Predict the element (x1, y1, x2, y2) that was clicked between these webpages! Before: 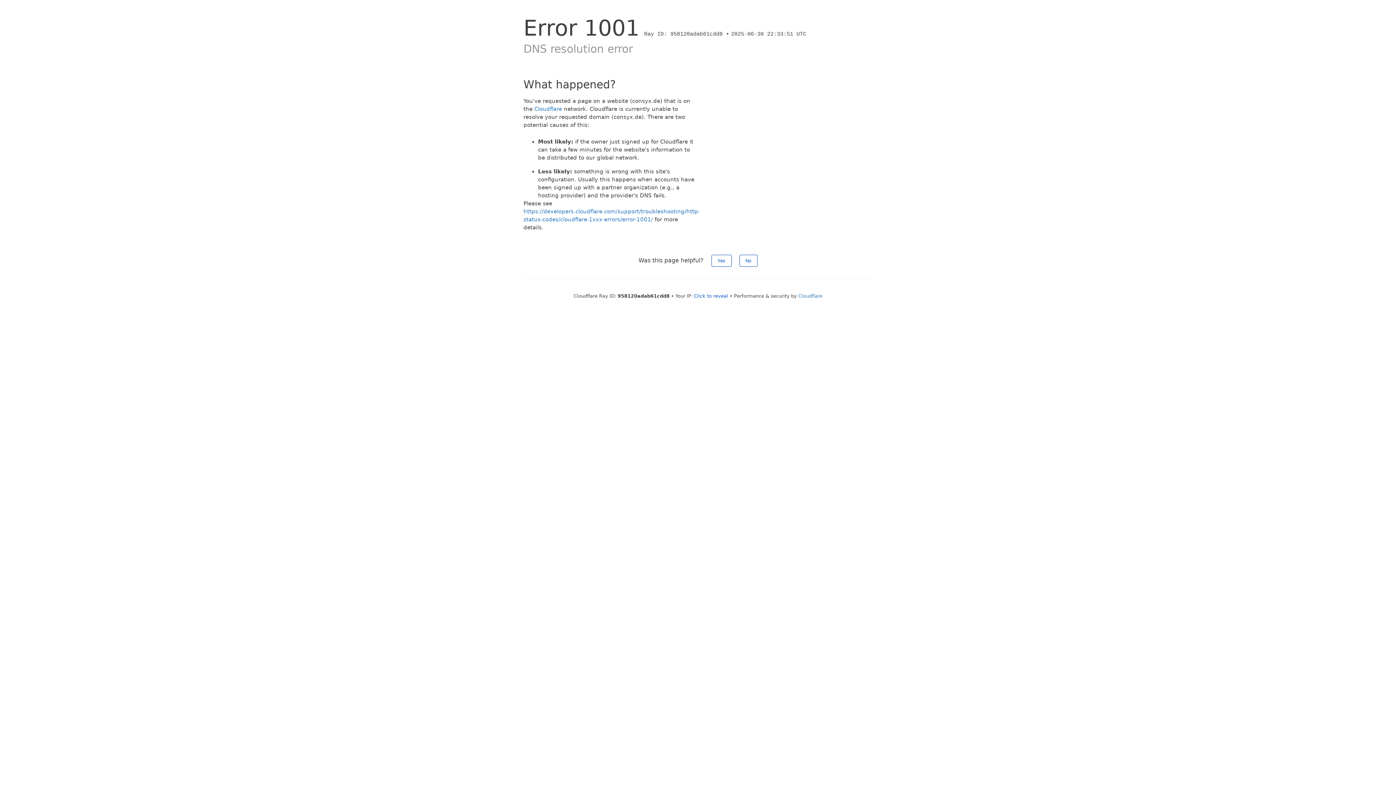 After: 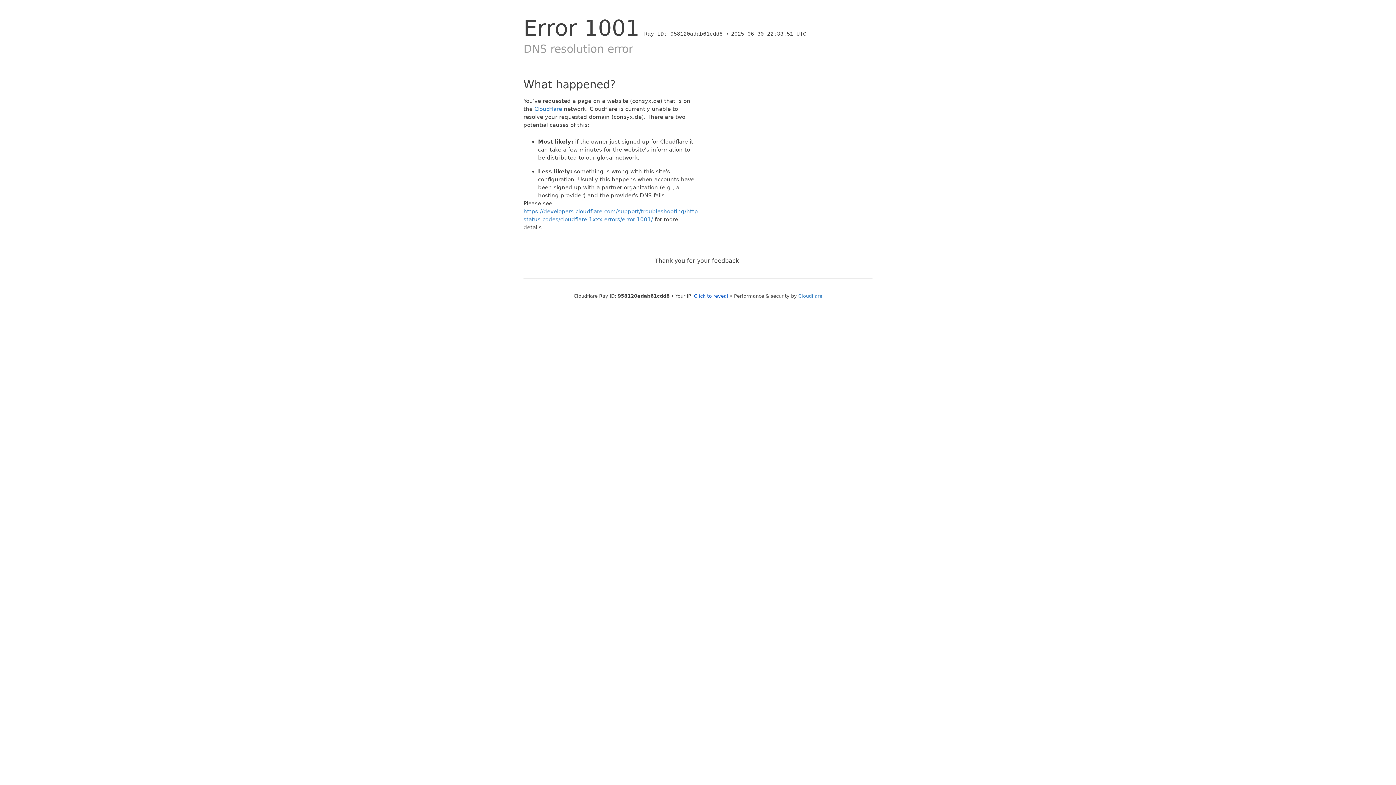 Action: label: No bbox: (739, 254, 757, 266)